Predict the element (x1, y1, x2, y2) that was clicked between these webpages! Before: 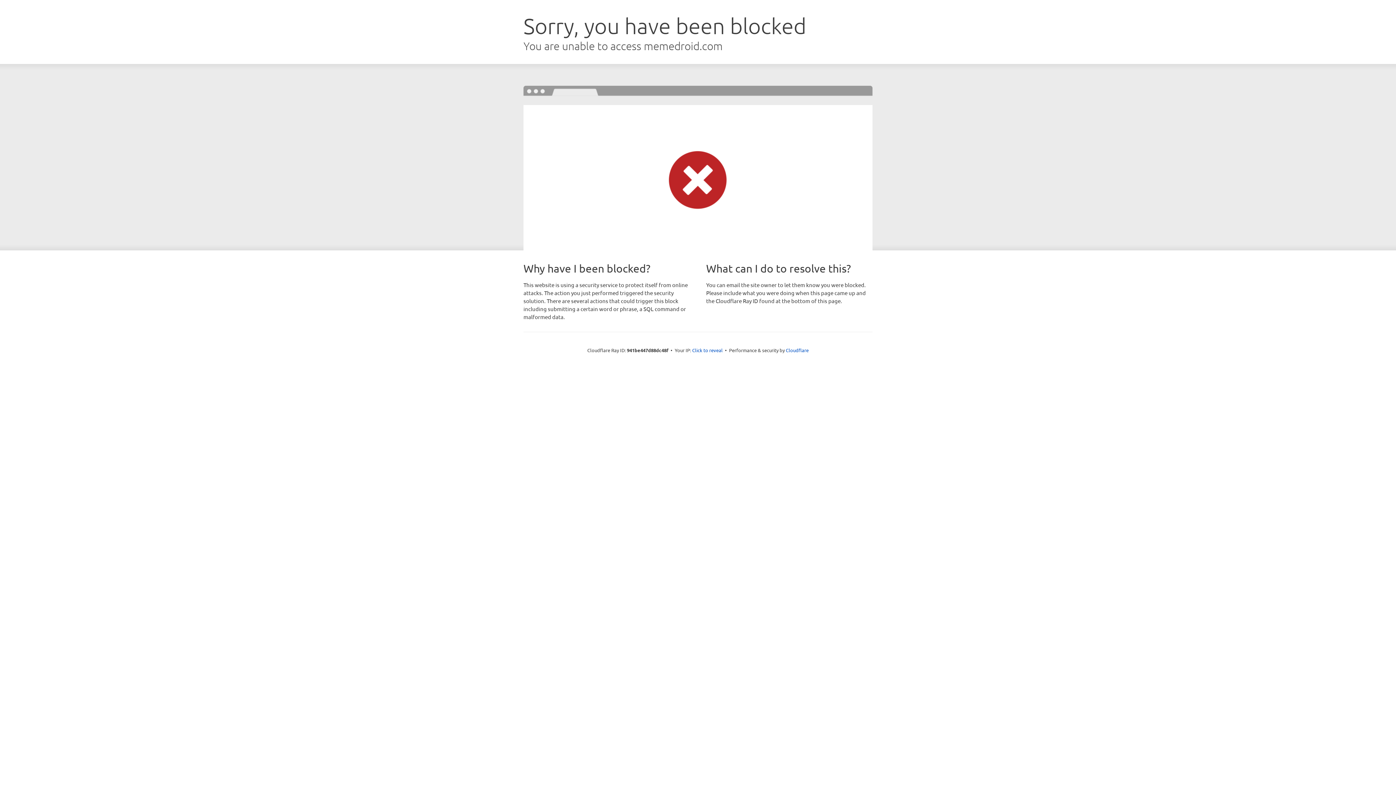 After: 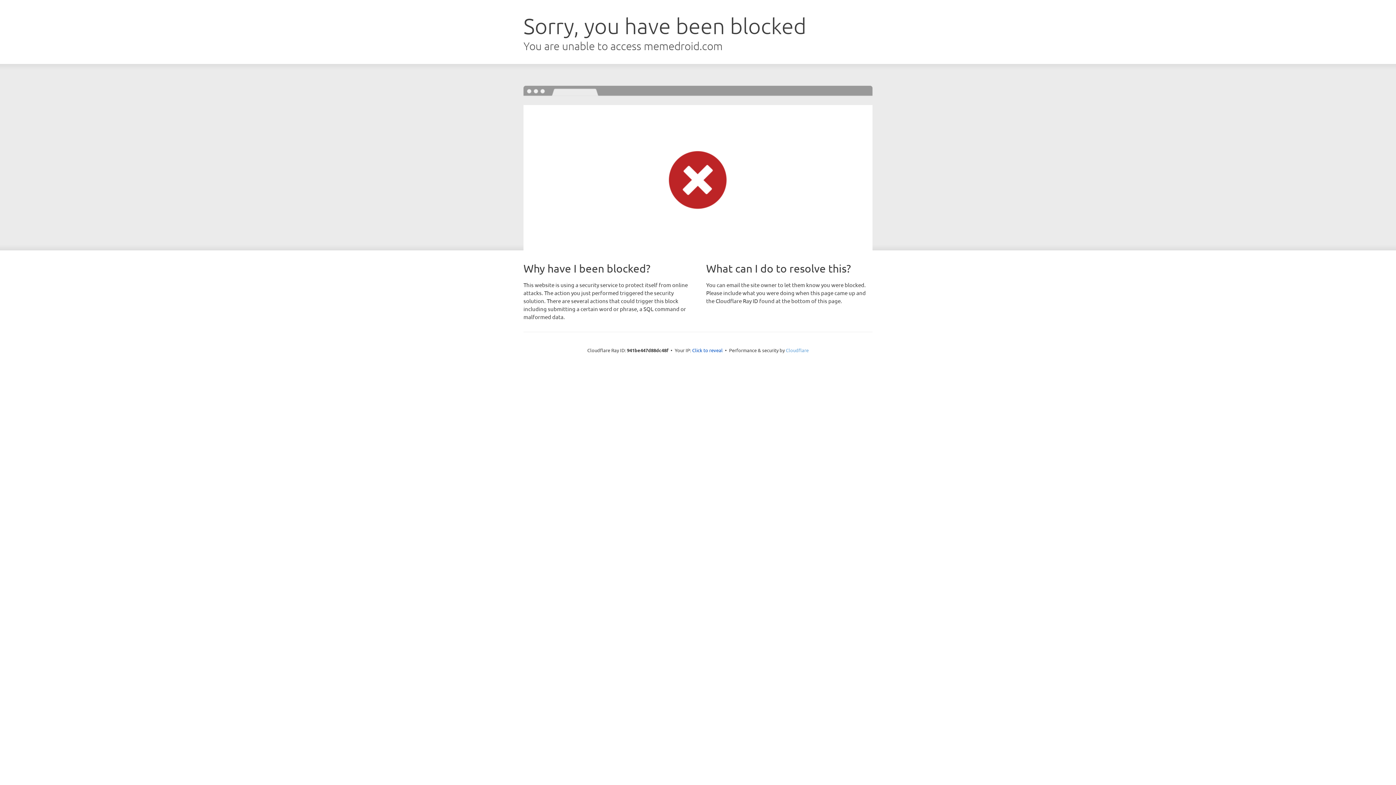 Action: label: Cloudflare bbox: (786, 347, 808, 353)